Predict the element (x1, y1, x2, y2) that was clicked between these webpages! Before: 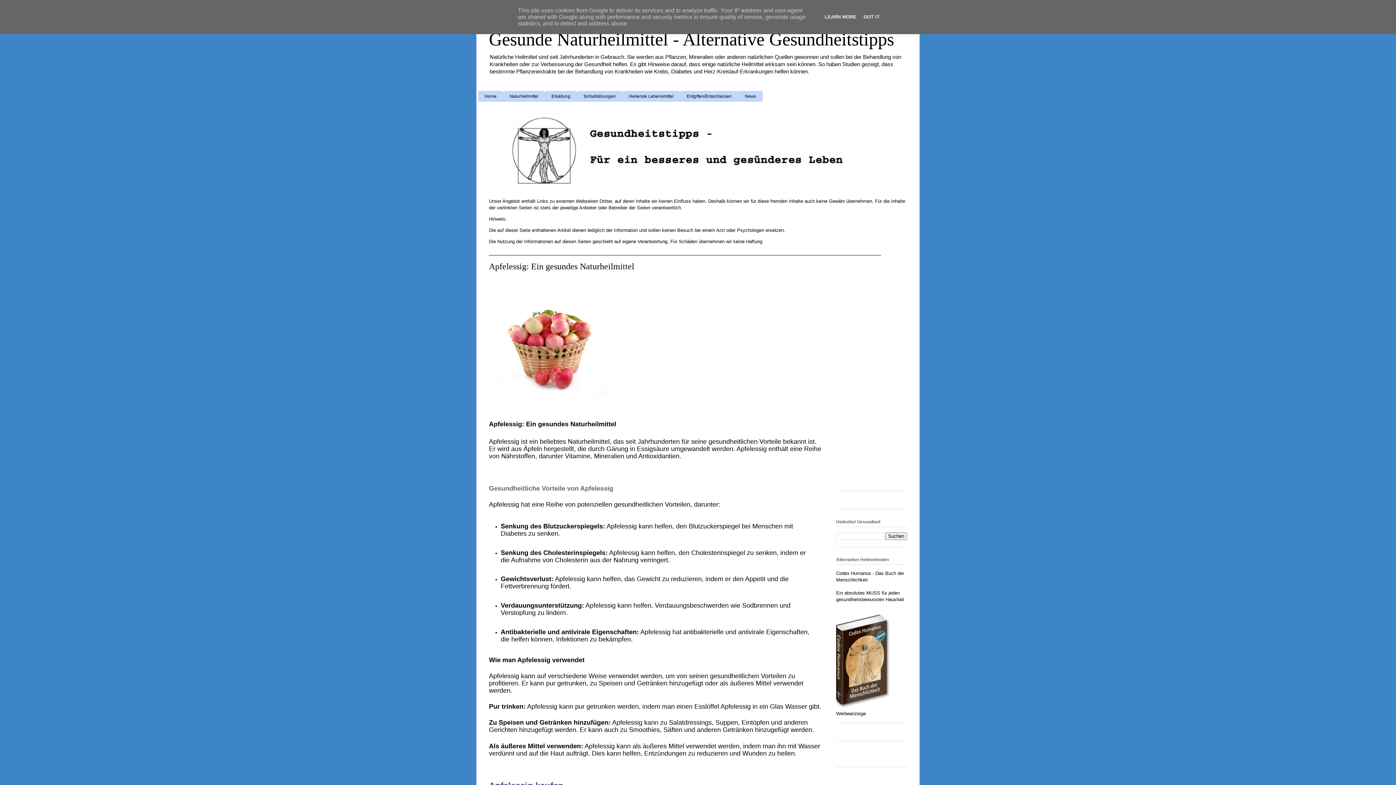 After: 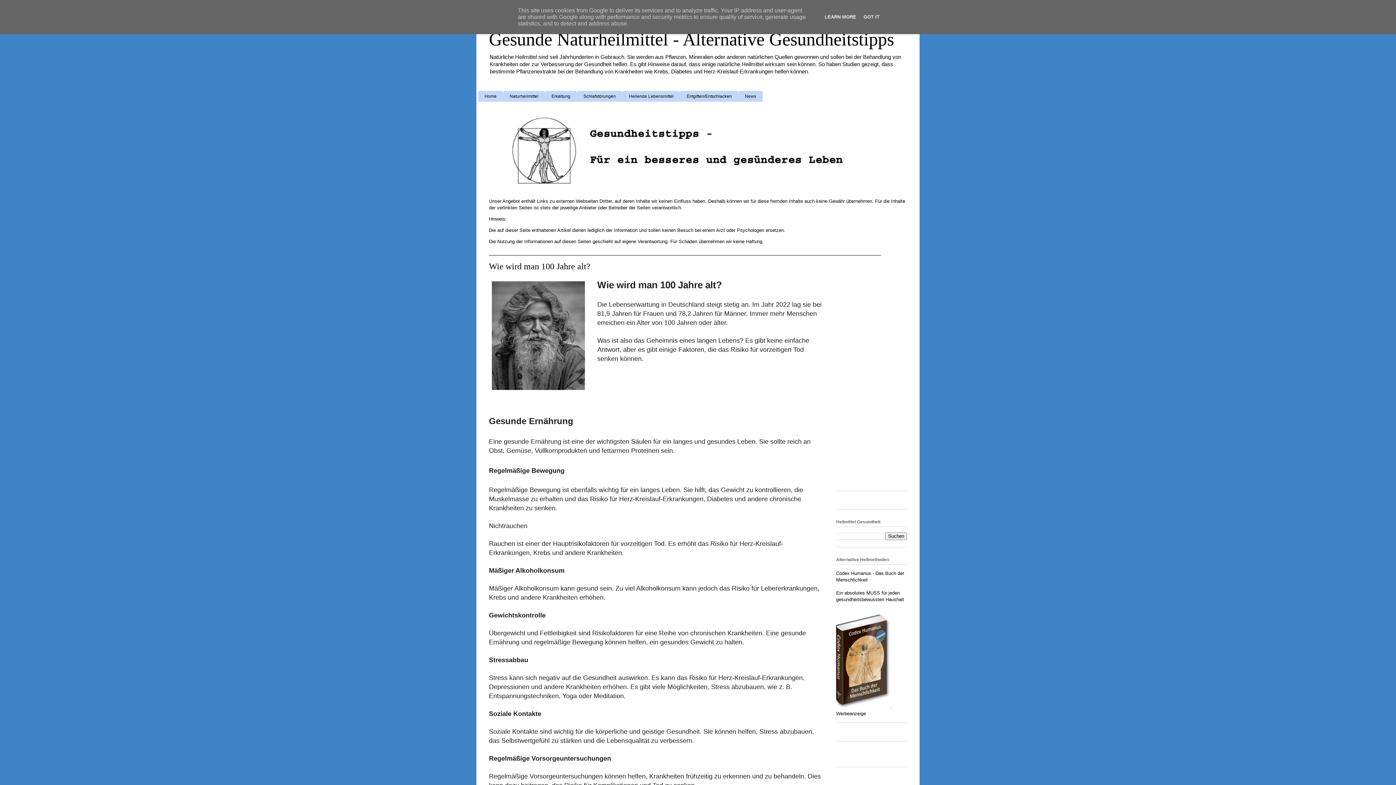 Action: label: Erkältung bbox: (545, 90, 577, 101)